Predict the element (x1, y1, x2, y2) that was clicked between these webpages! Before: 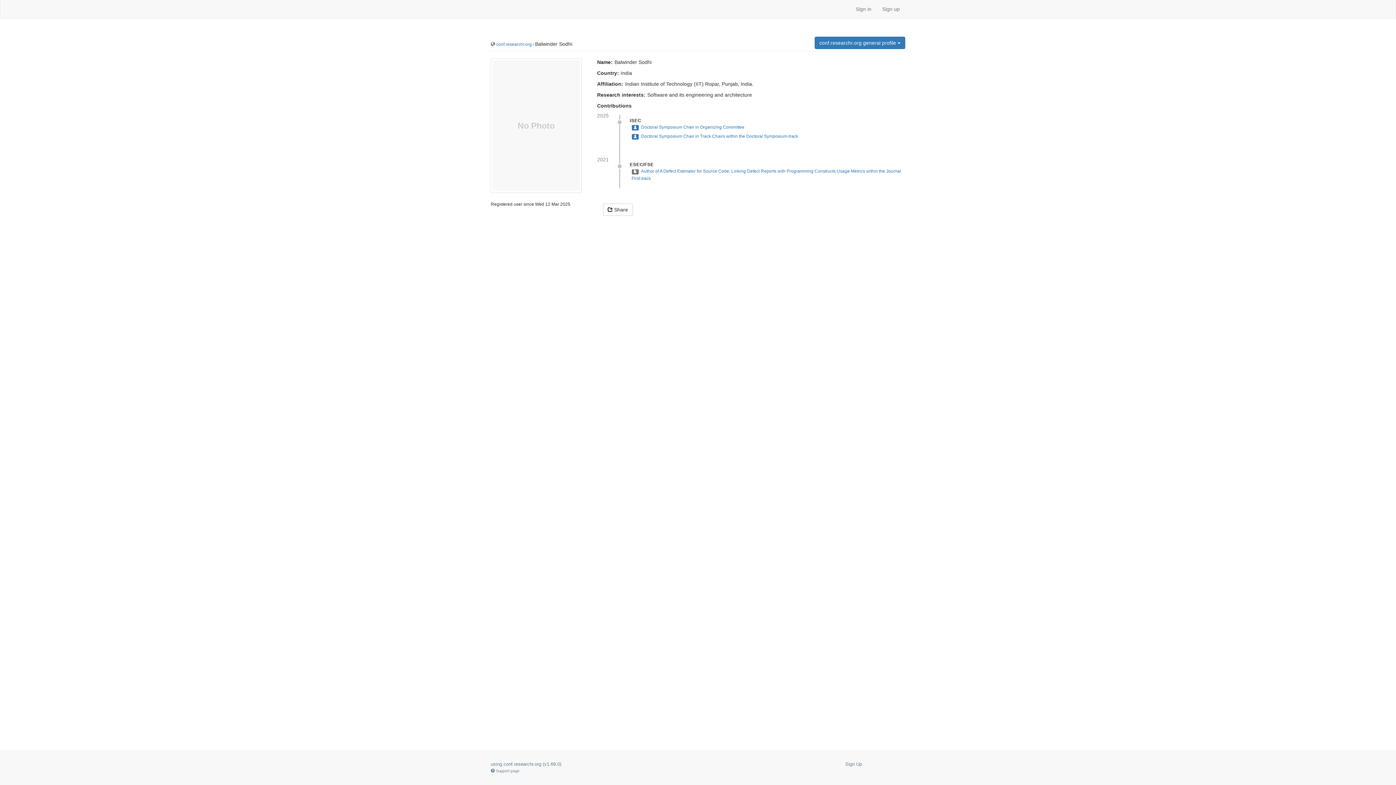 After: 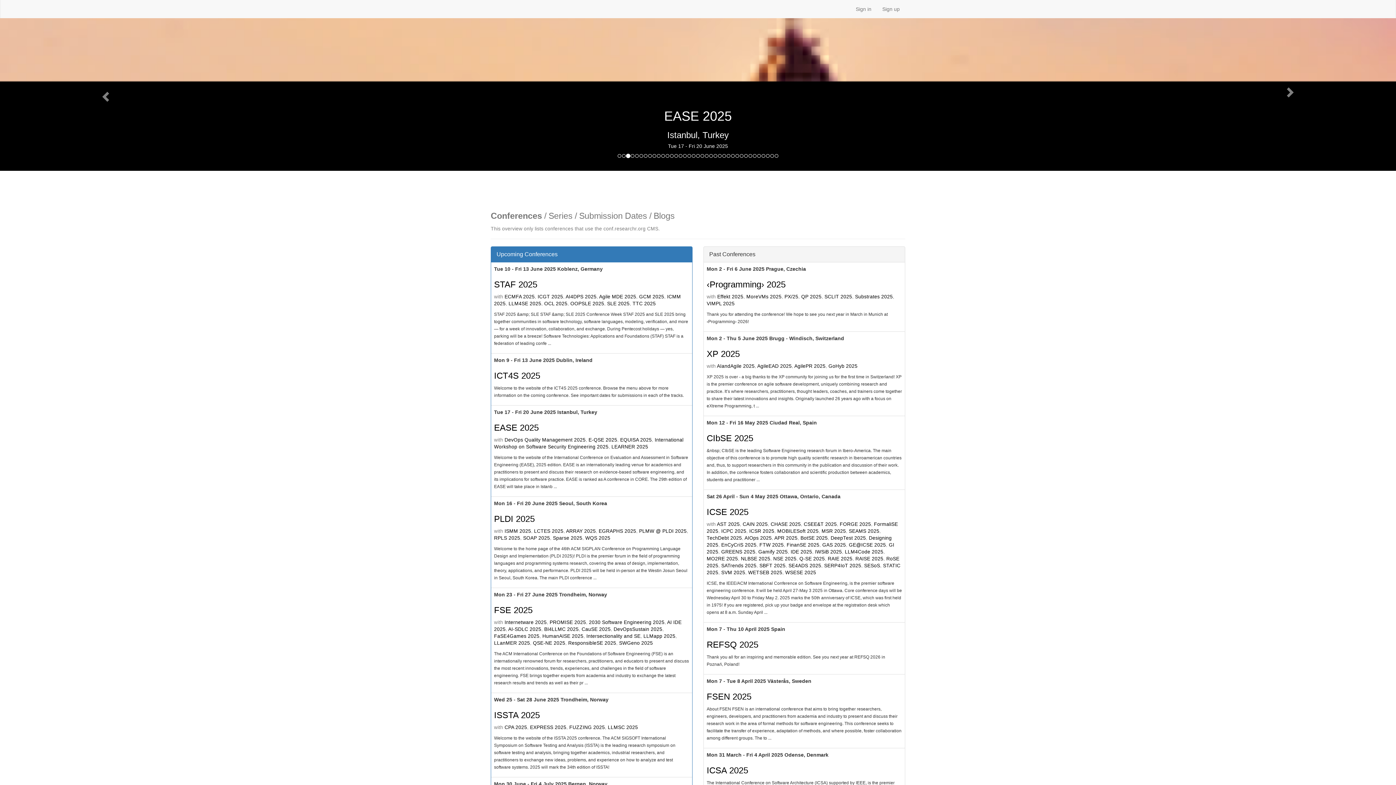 Action: label: conf.researchr.org bbox: (503, 761, 541, 767)